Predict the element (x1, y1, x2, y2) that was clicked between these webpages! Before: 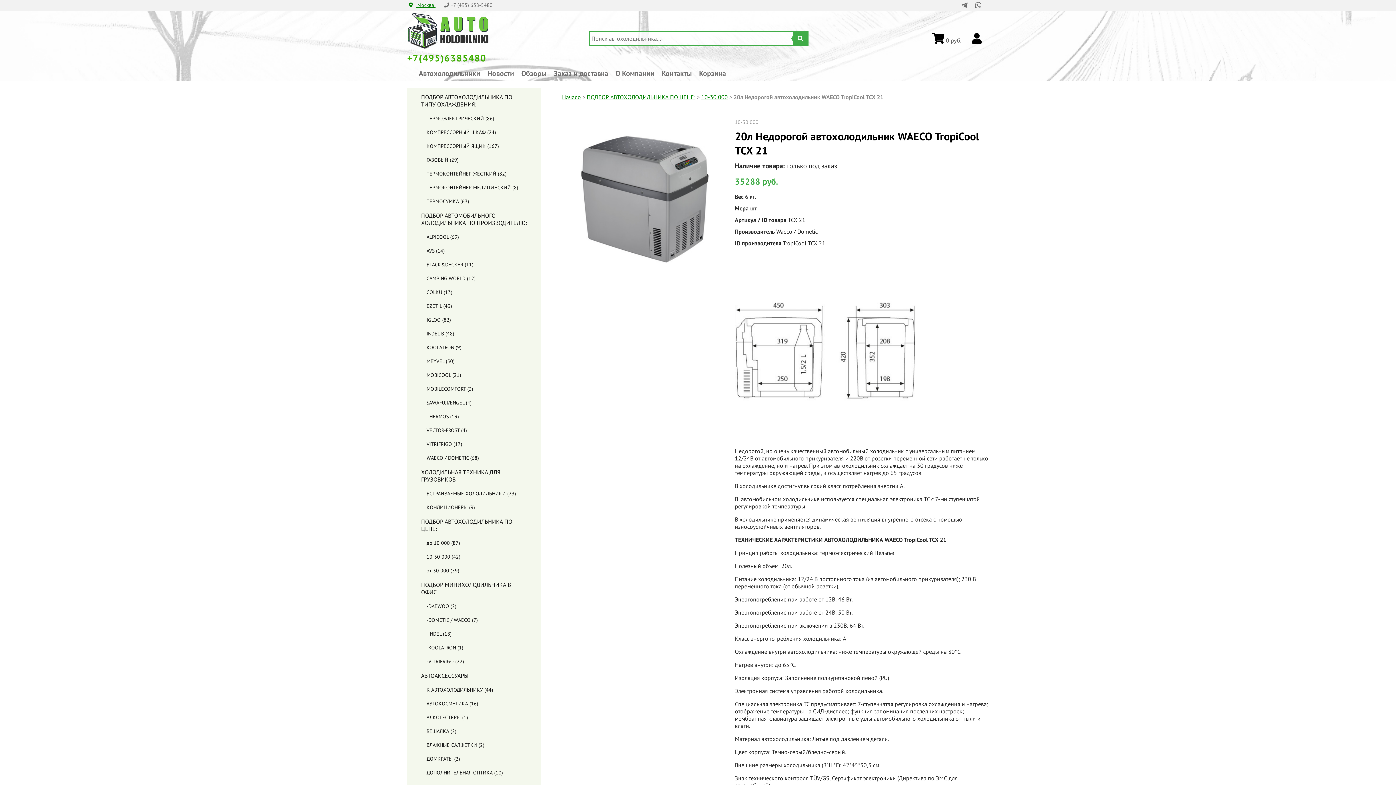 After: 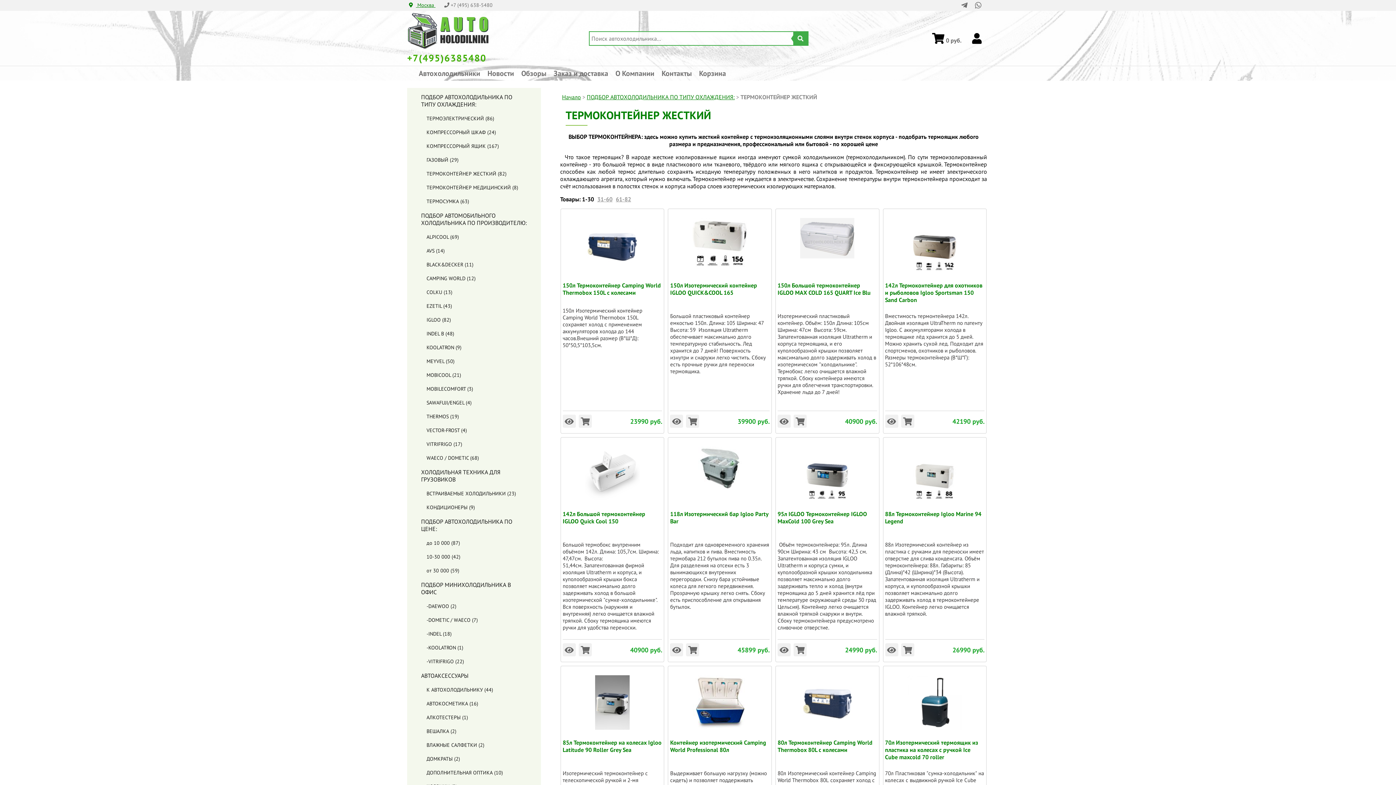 Action: label: ТЕРМОКОНТЕЙНЕР ЖЕСТКИЙ bbox: (426, 170, 496, 177)